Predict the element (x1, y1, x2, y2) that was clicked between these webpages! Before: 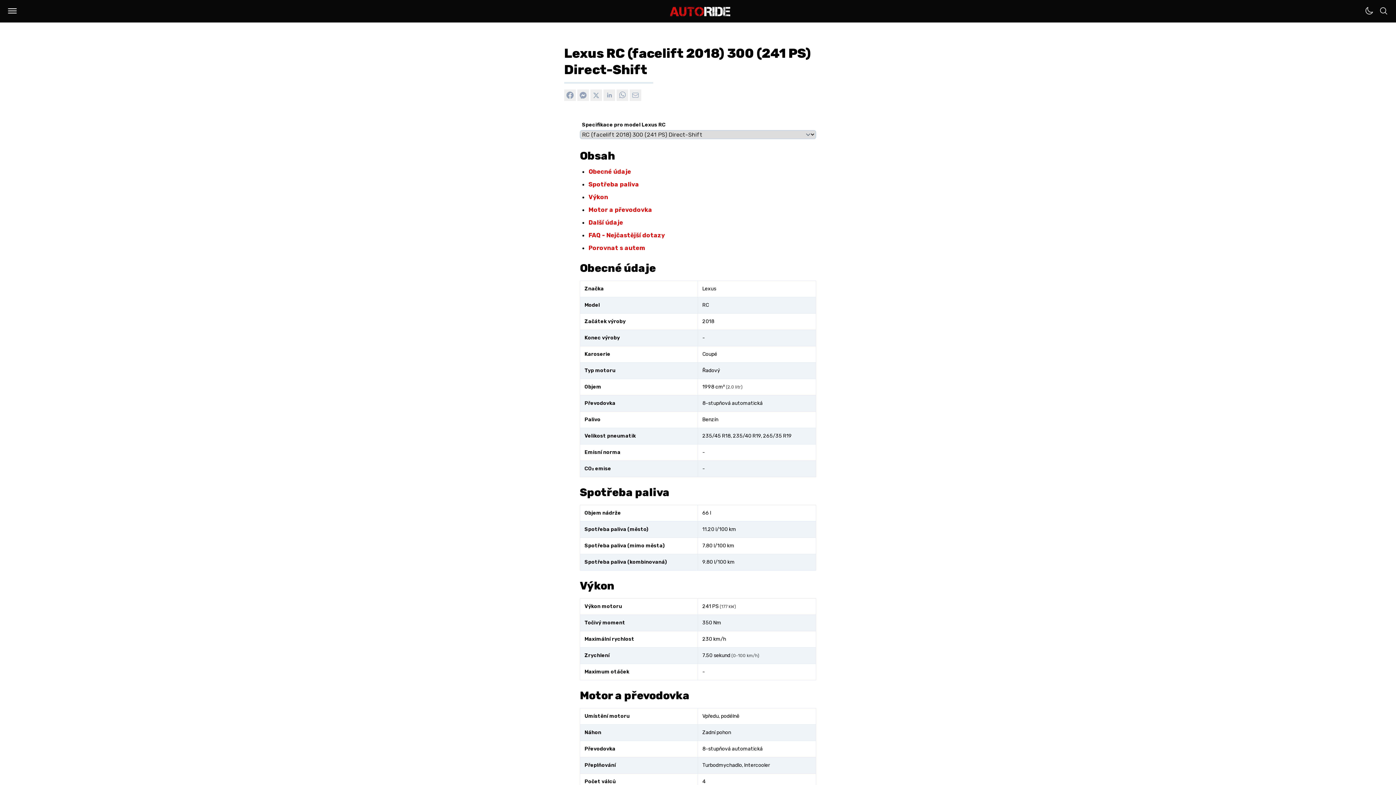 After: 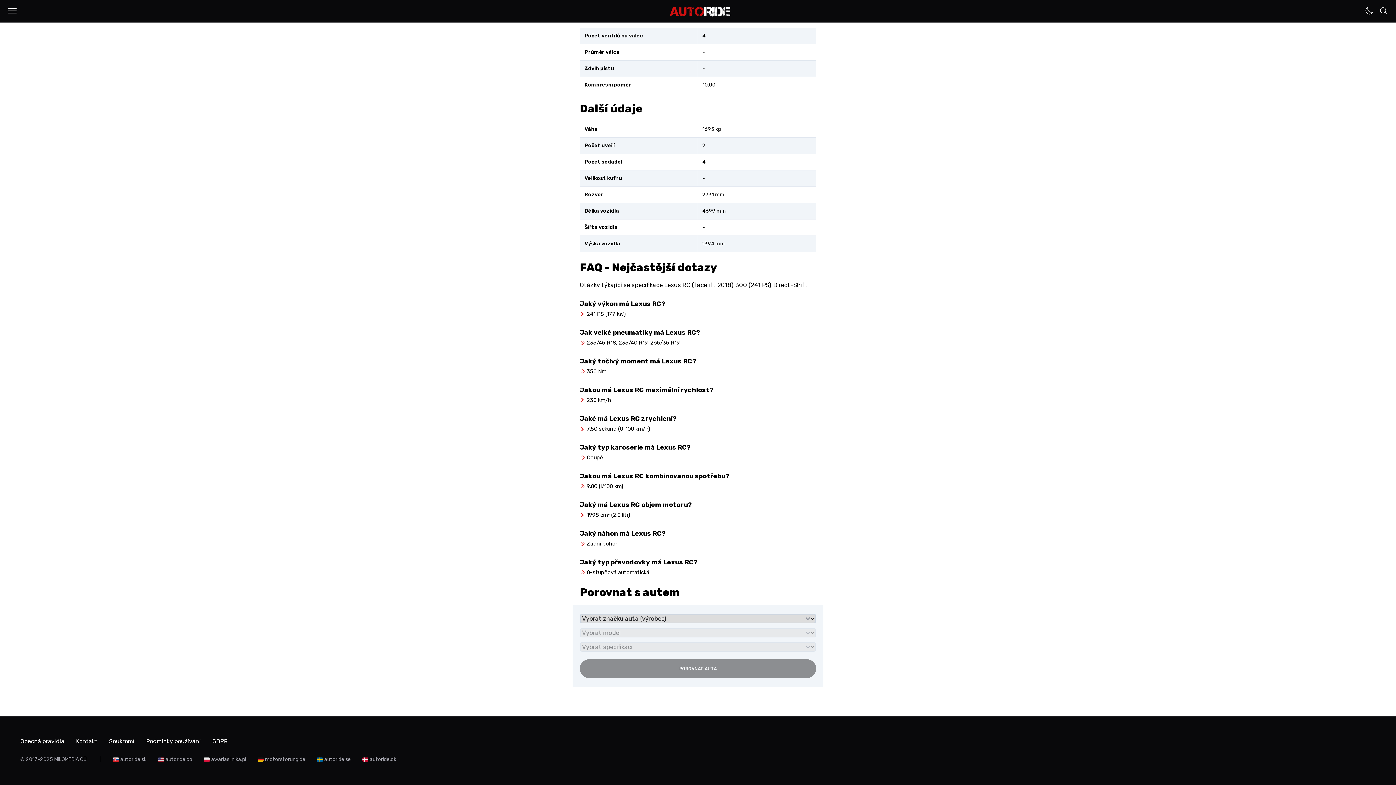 Action: label: Porovnat s autem bbox: (588, 244, 645, 251)